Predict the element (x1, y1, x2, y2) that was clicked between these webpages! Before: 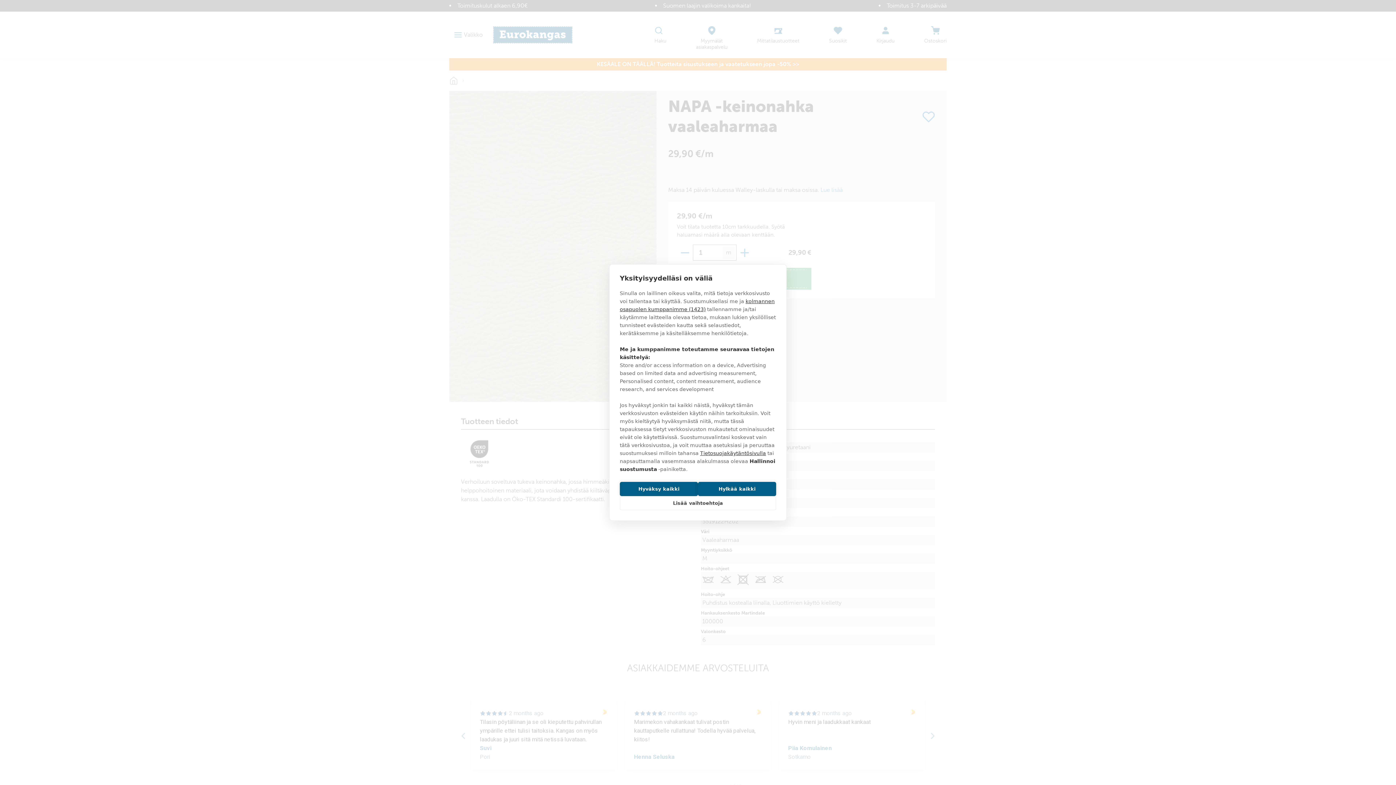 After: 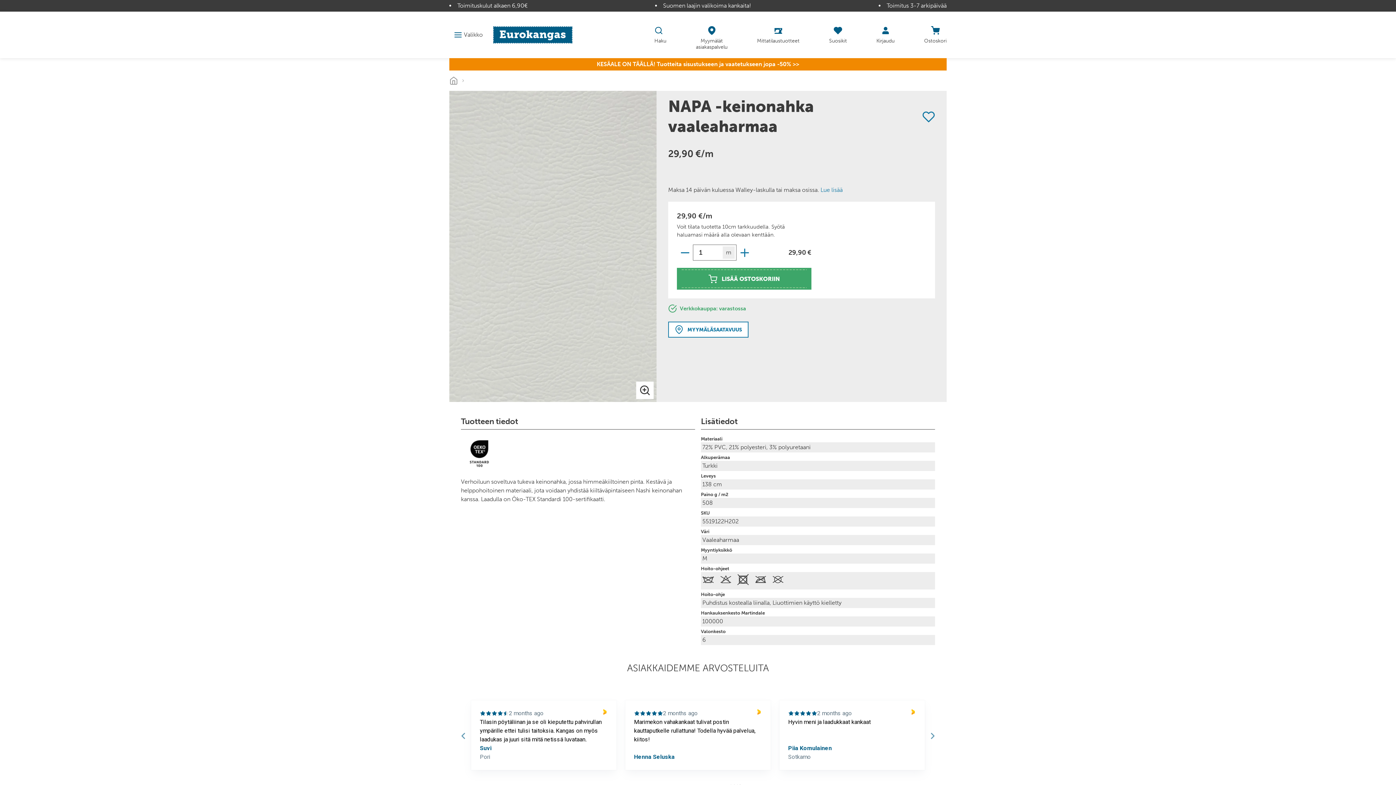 Action: label: Hyväksy kaikki bbox: (620, 482, 698, 496)